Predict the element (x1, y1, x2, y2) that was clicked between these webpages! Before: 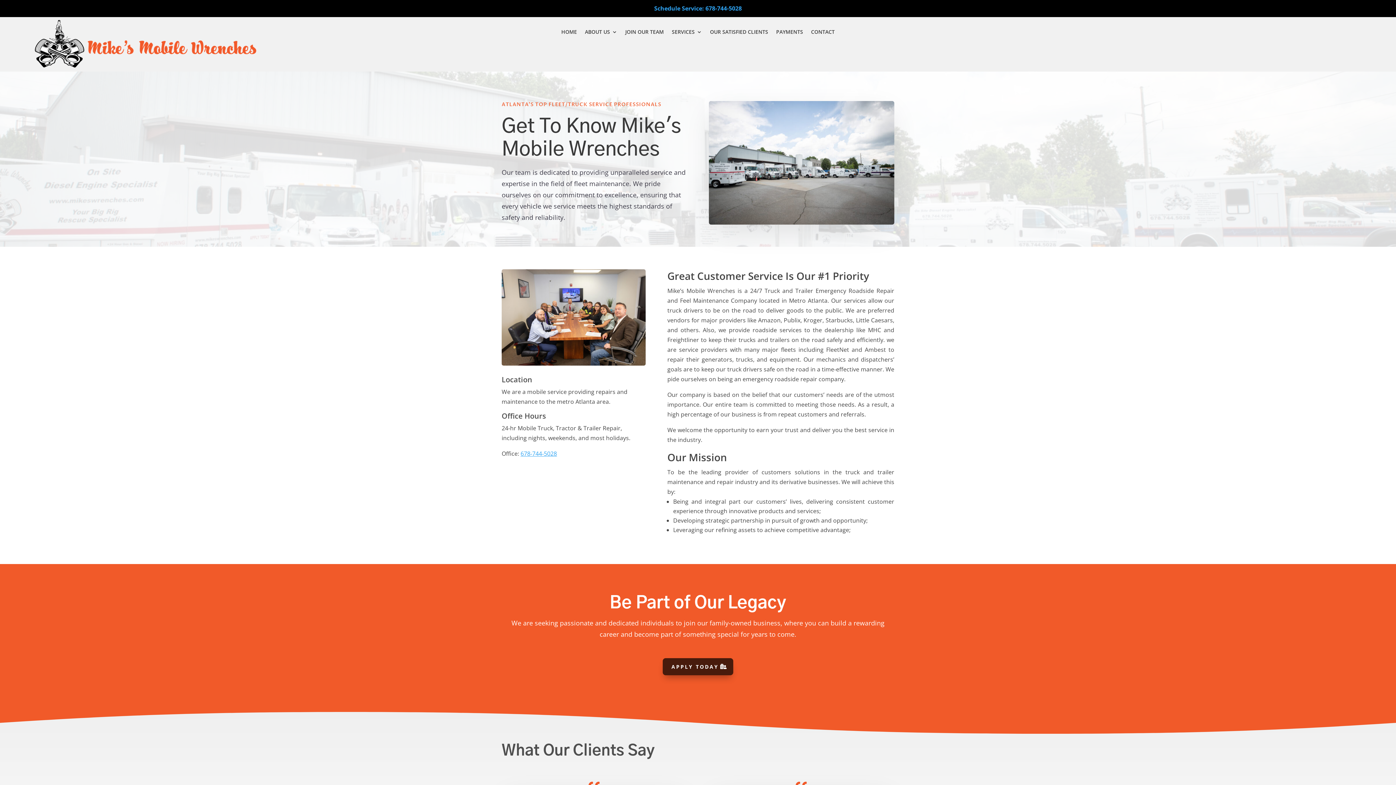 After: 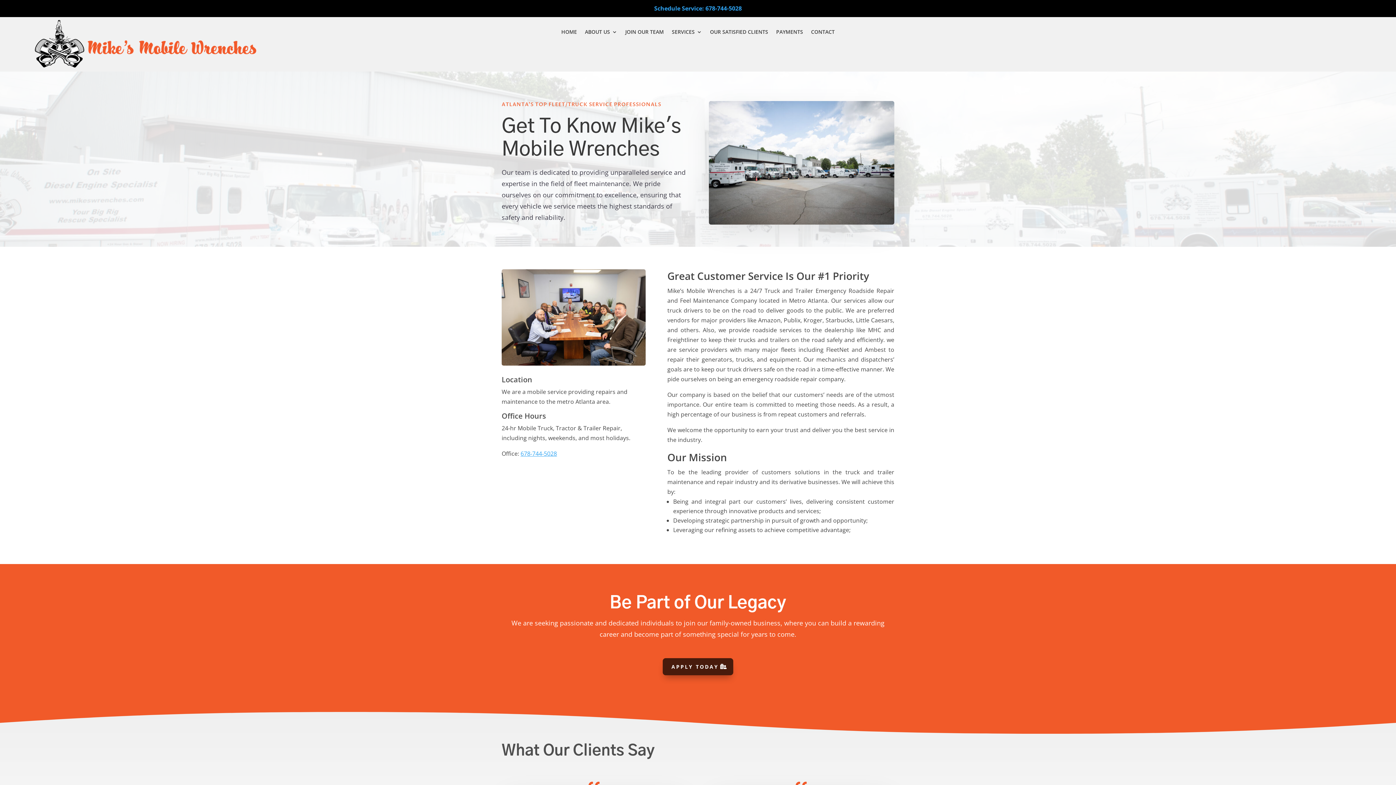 Action: bbox: (520, 449, 557, 457) label: 678-744-5028